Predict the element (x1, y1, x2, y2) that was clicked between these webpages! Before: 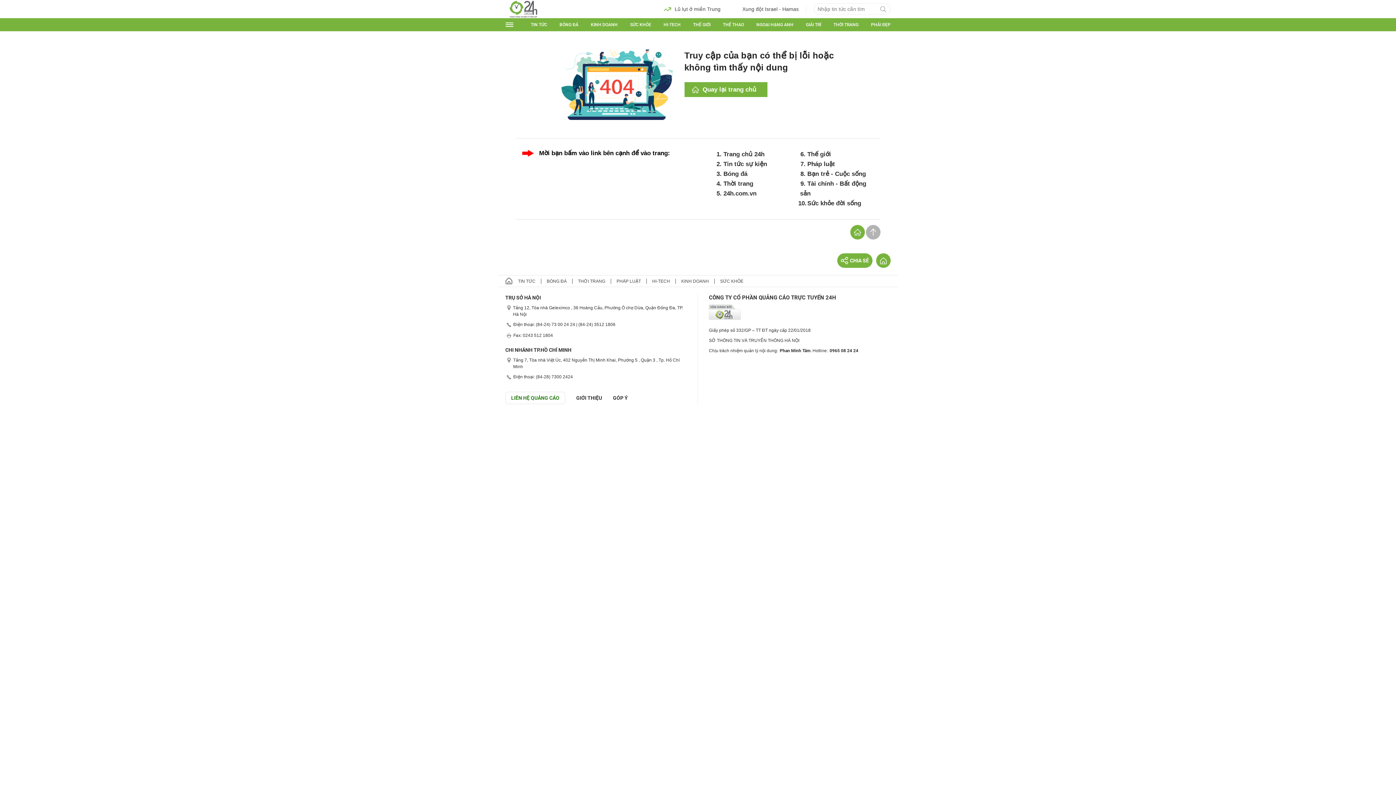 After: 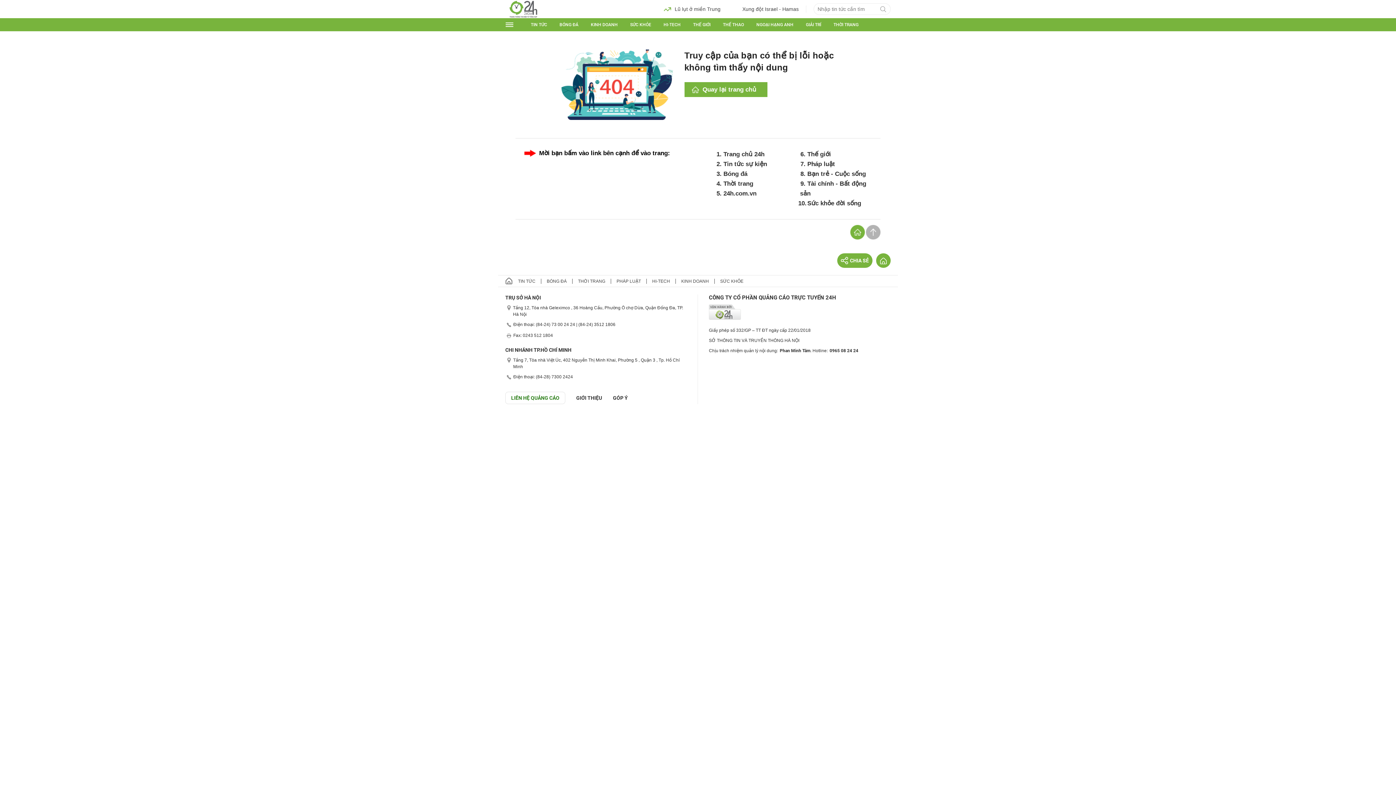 Action: bbox: (871, 22, 890, 27) label: PHÁI ĐẸP